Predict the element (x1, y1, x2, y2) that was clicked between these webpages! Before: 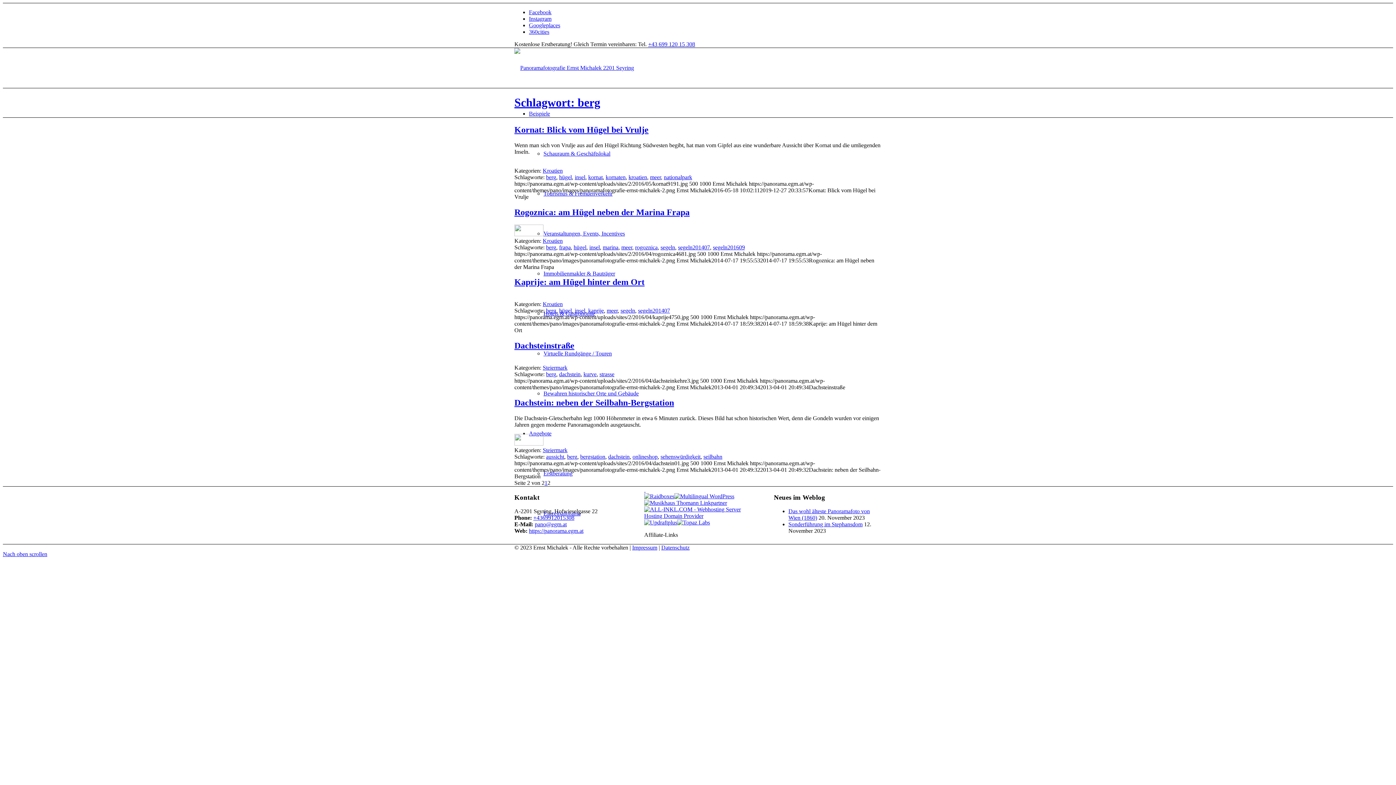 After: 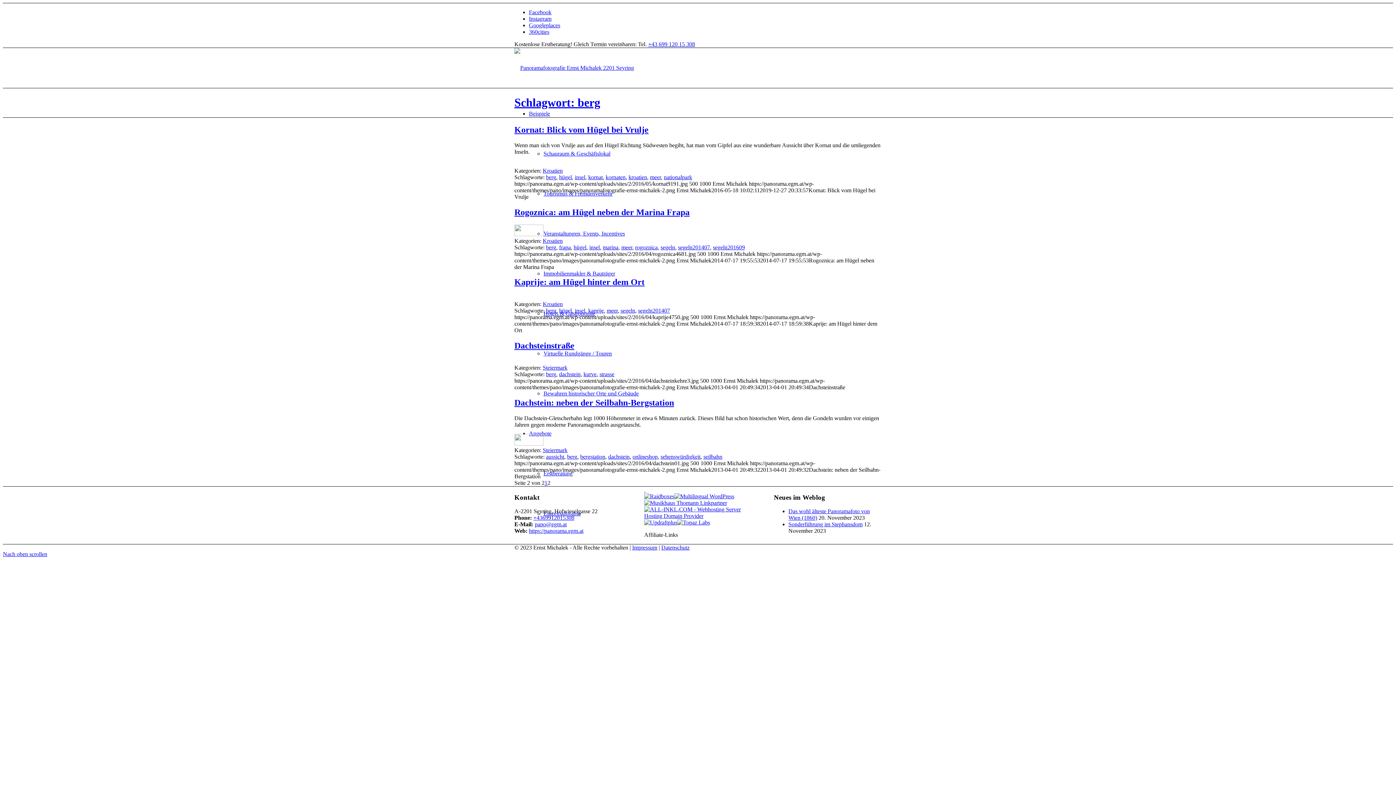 Action: bbox: (677, 519, 710, 525)